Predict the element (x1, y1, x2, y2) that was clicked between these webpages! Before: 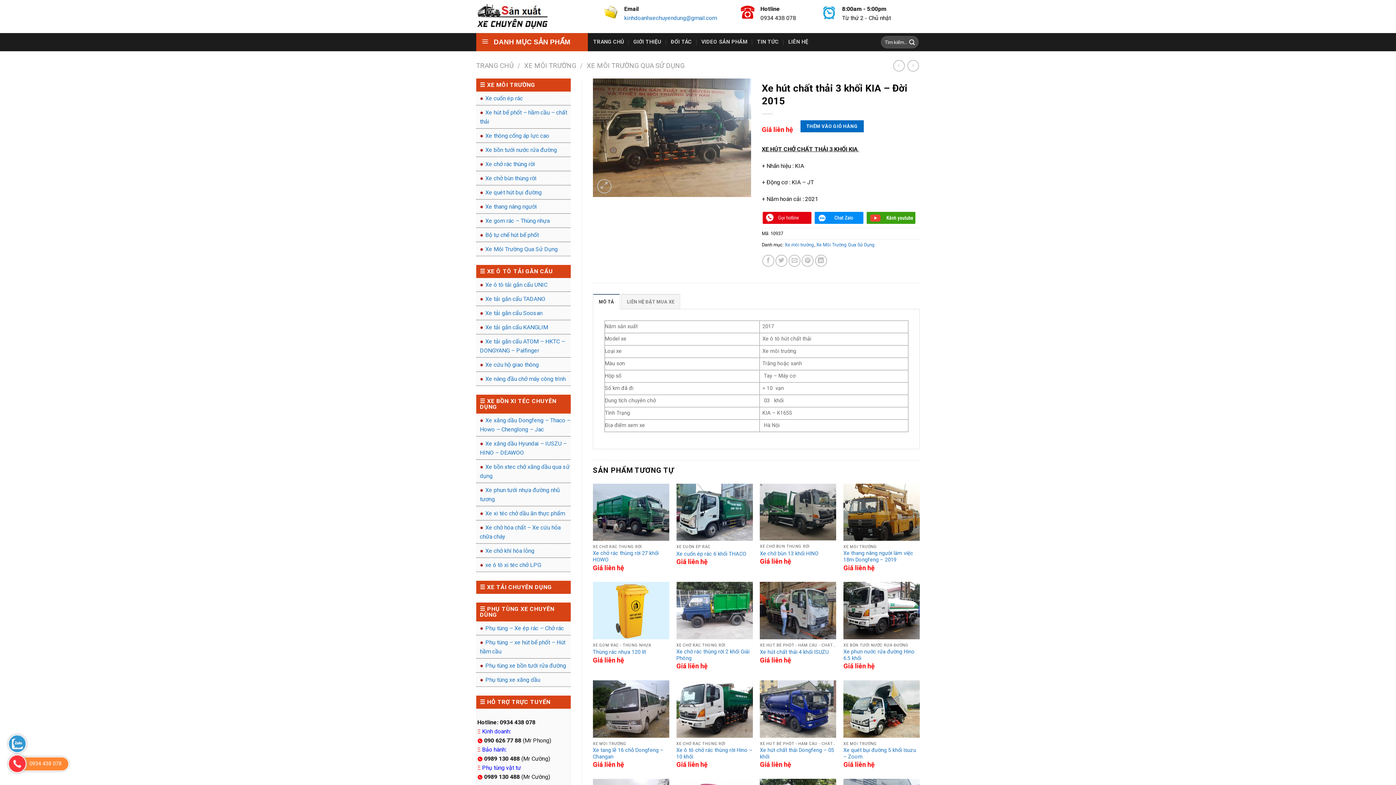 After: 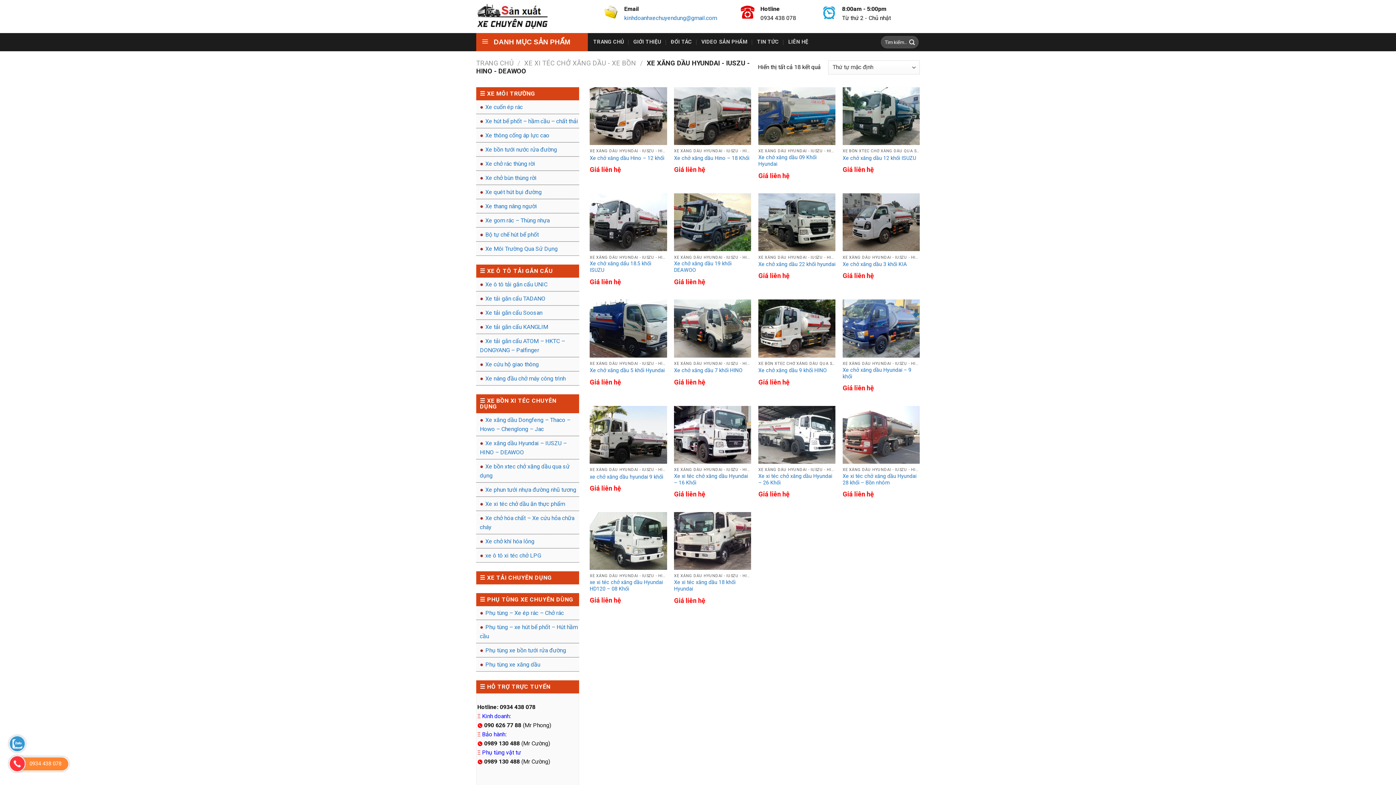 Action: label: Xe xăng dầu Hyundai – IUSZU – HINO – DEAWOO bbox: (480, 437, 570, 459)